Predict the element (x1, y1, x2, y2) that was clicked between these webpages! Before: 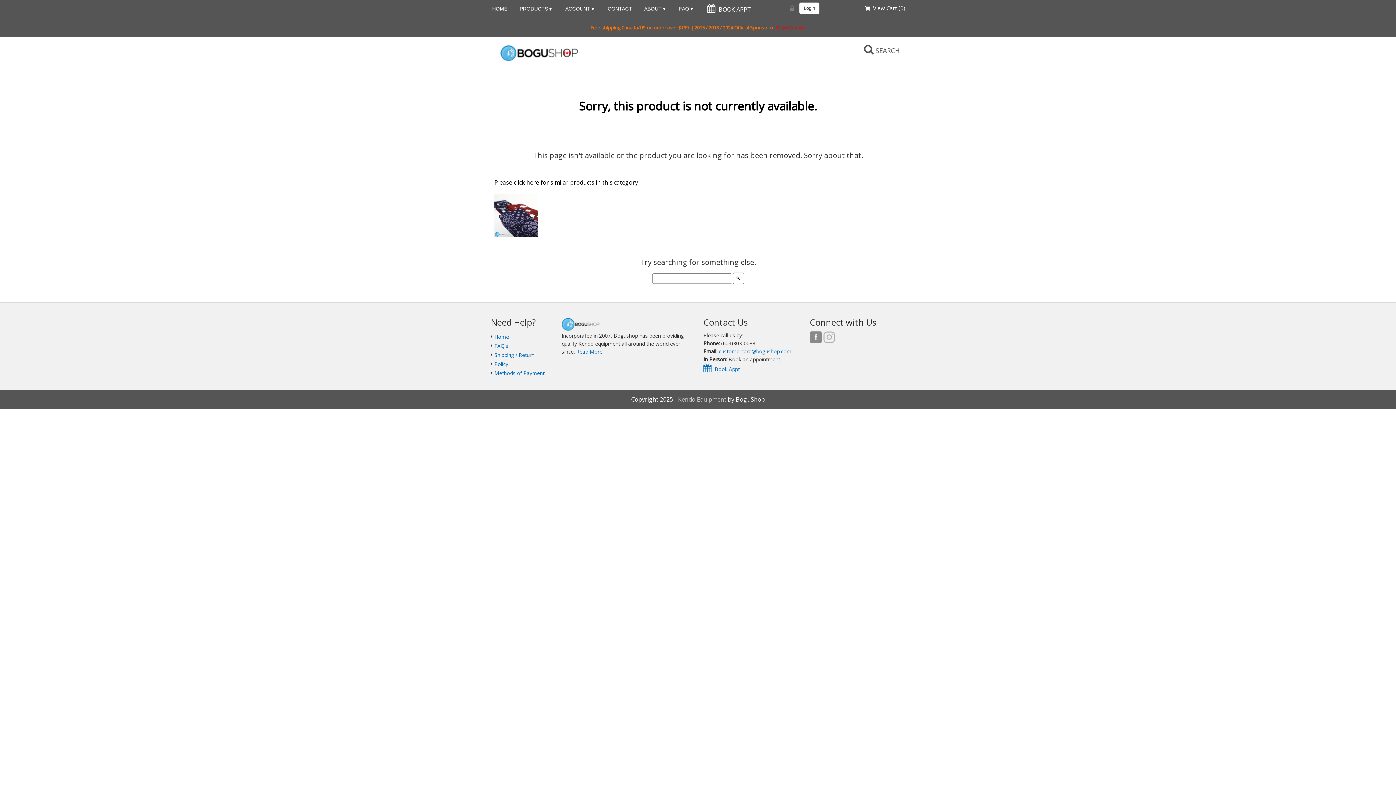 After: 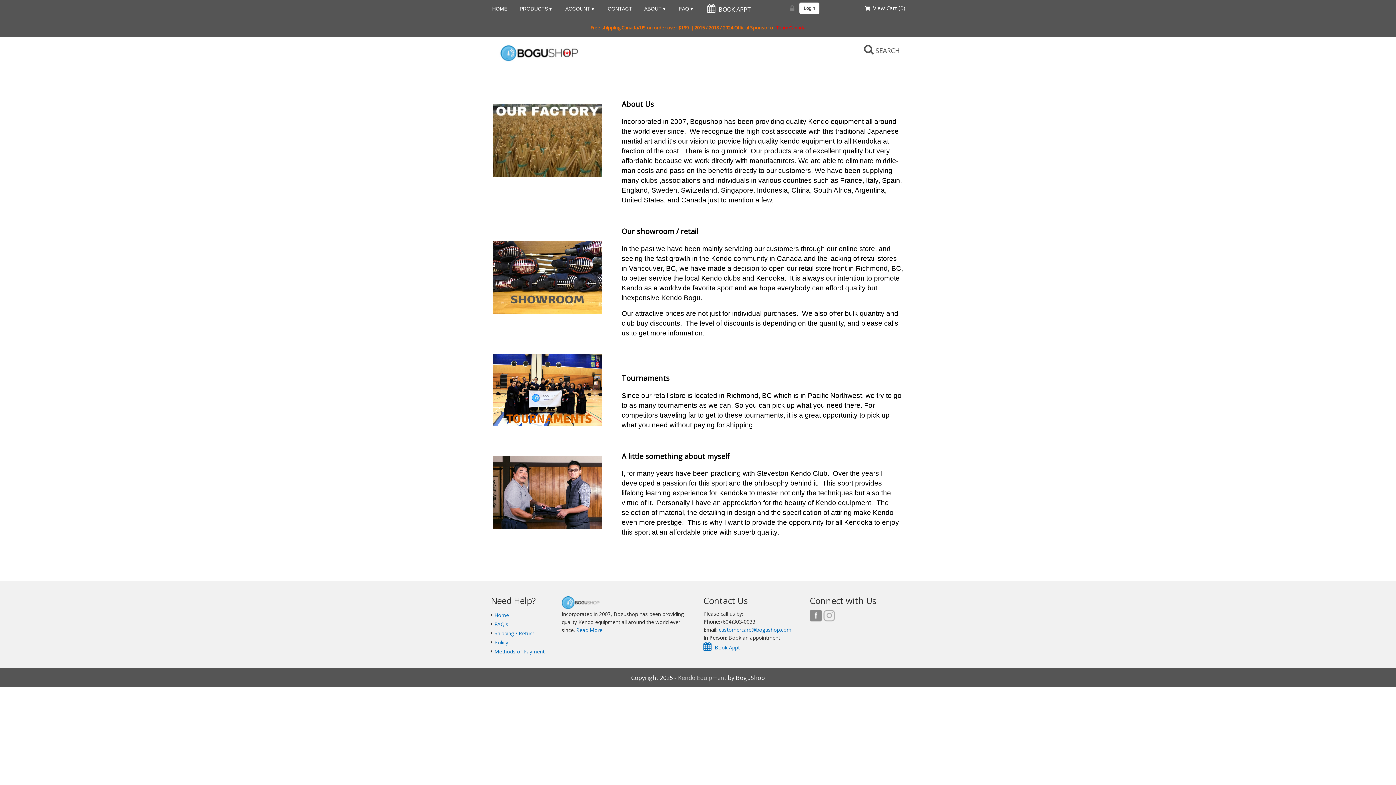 Action: label: Read More bbox: (576, 348, 602, 355)